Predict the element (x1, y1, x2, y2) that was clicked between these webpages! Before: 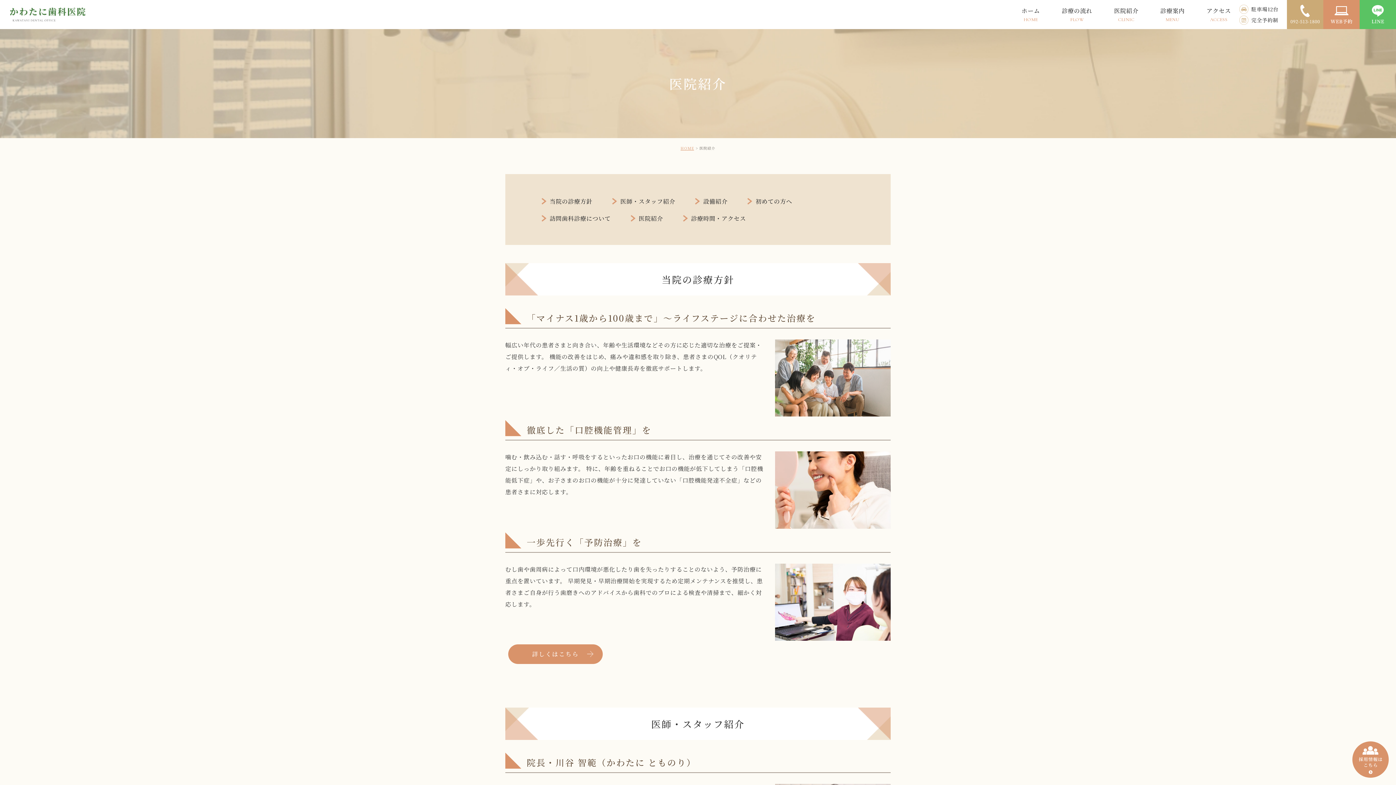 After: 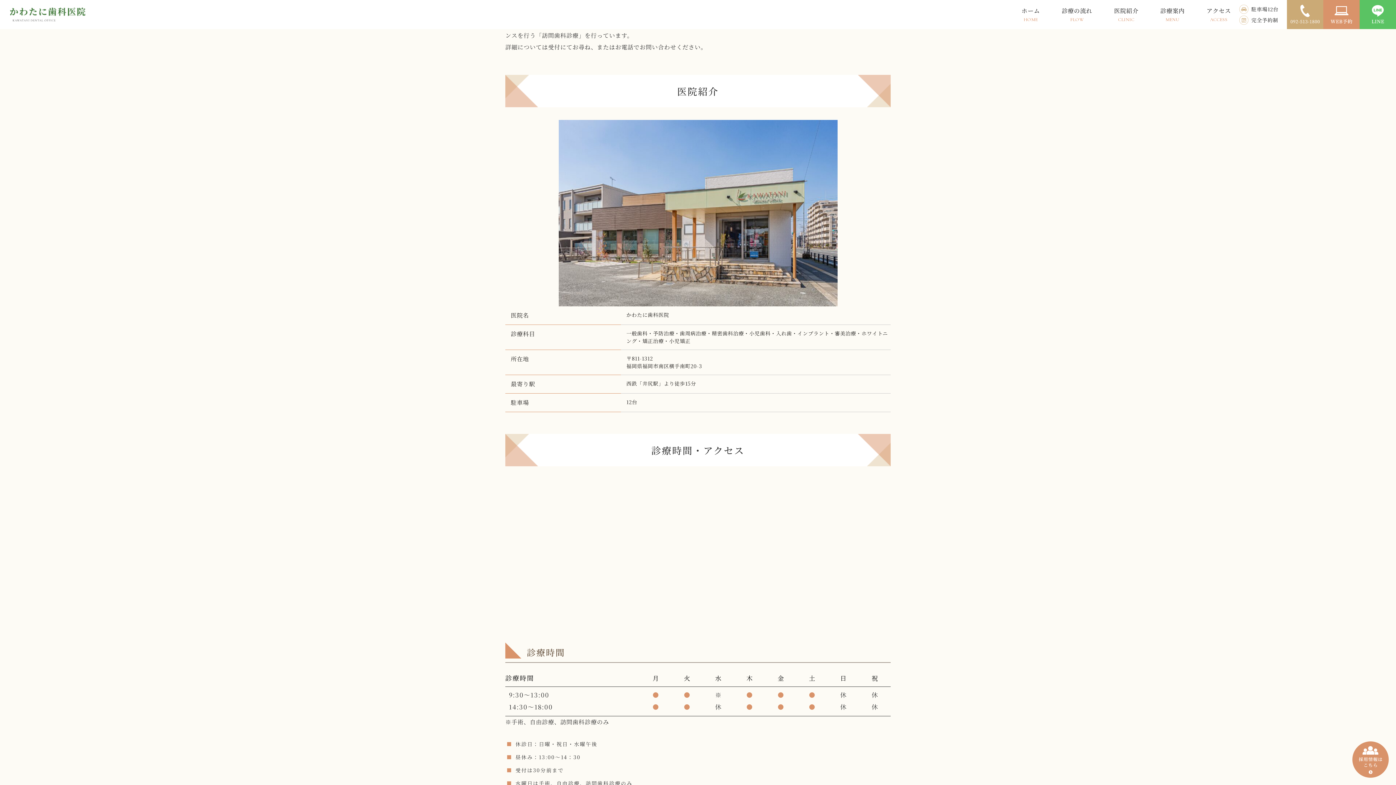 Action: label: 医院紹介 bbox: (638, 214, 663, 222)